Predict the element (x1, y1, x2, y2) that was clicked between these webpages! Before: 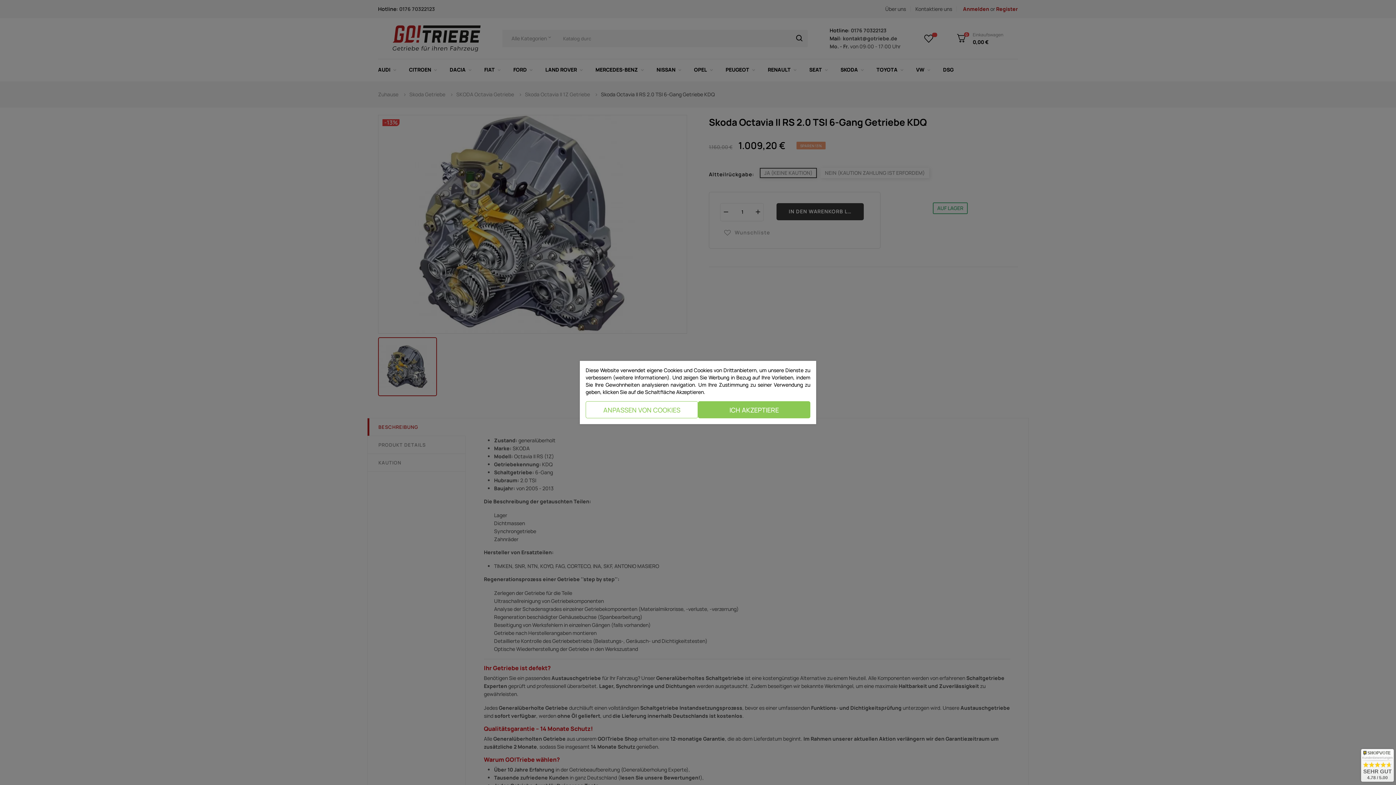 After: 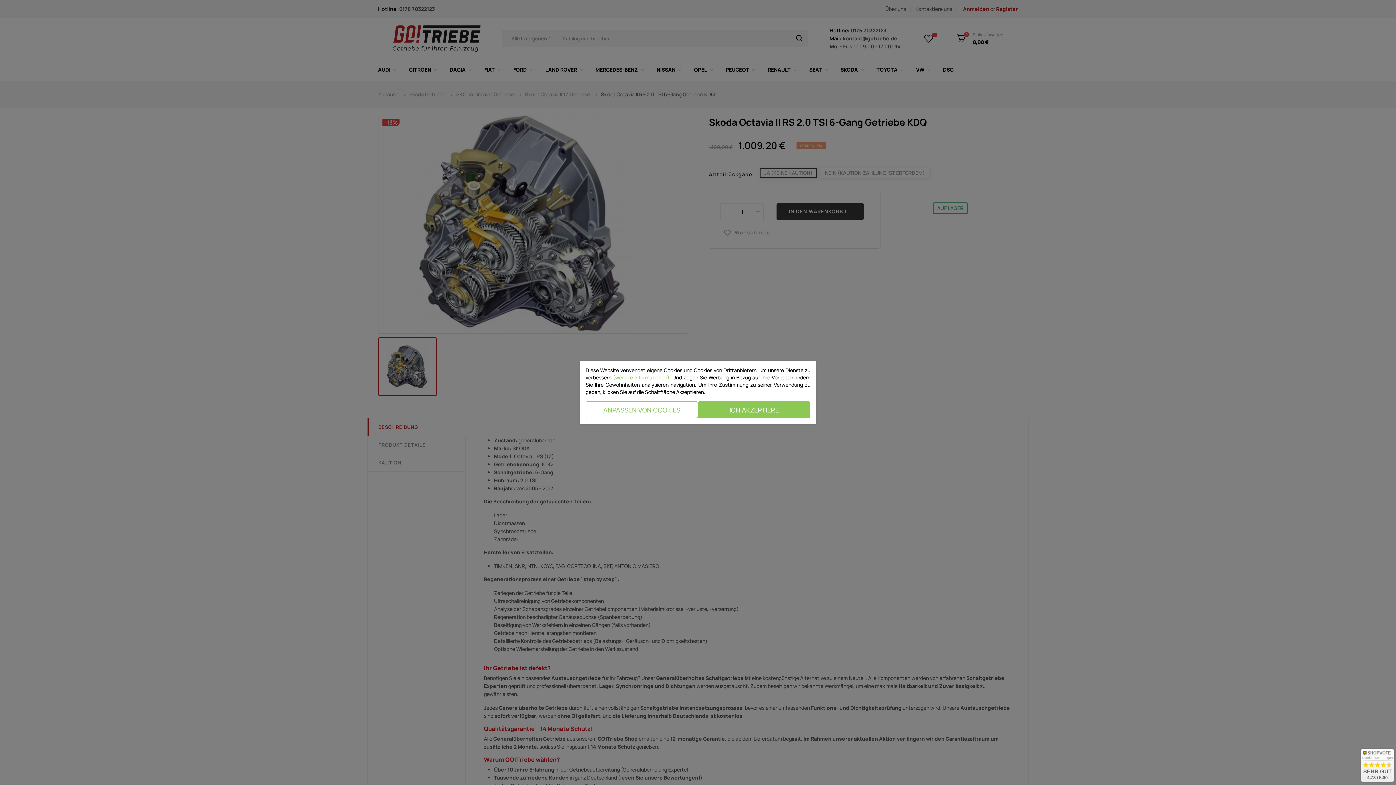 Action: bbox: (613, 374, 669, 381) label: (weitere Informationen)